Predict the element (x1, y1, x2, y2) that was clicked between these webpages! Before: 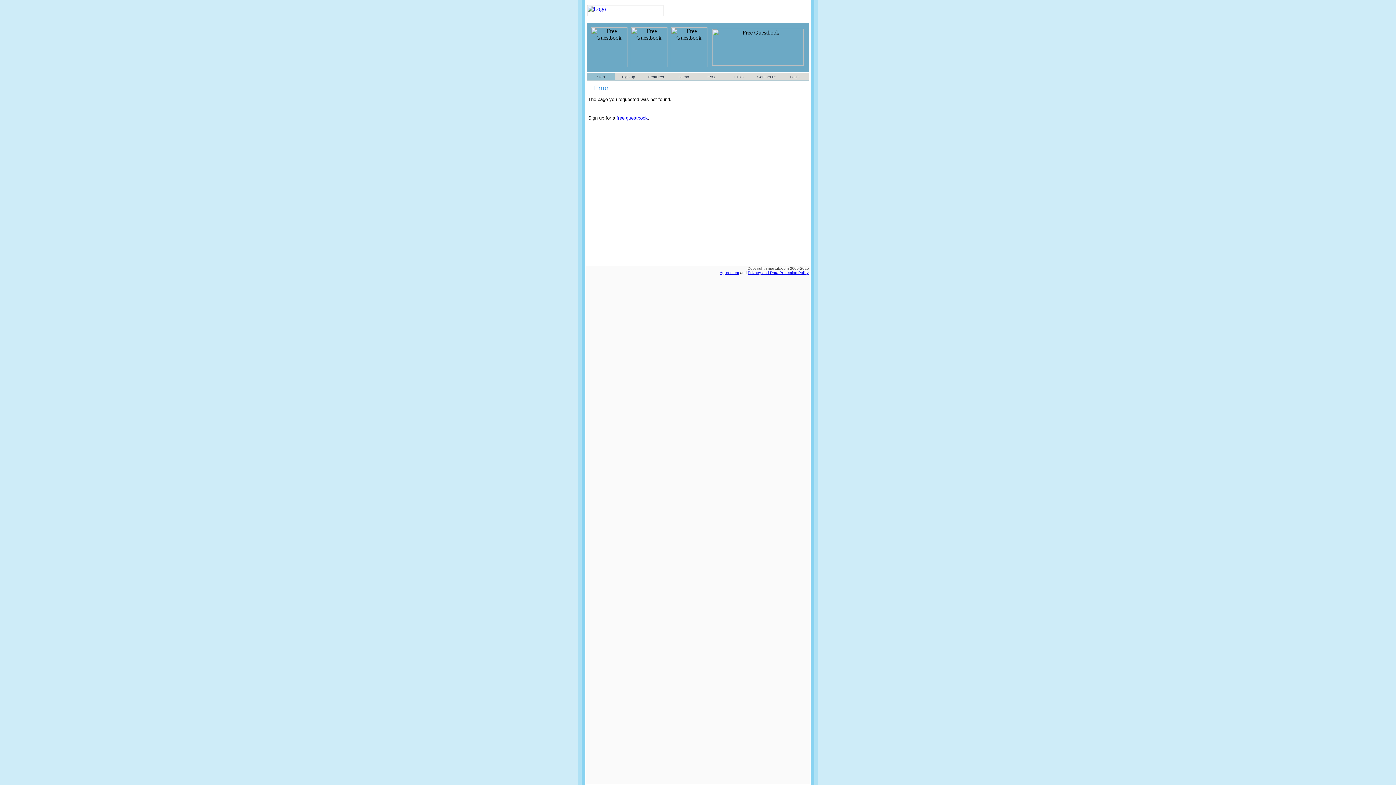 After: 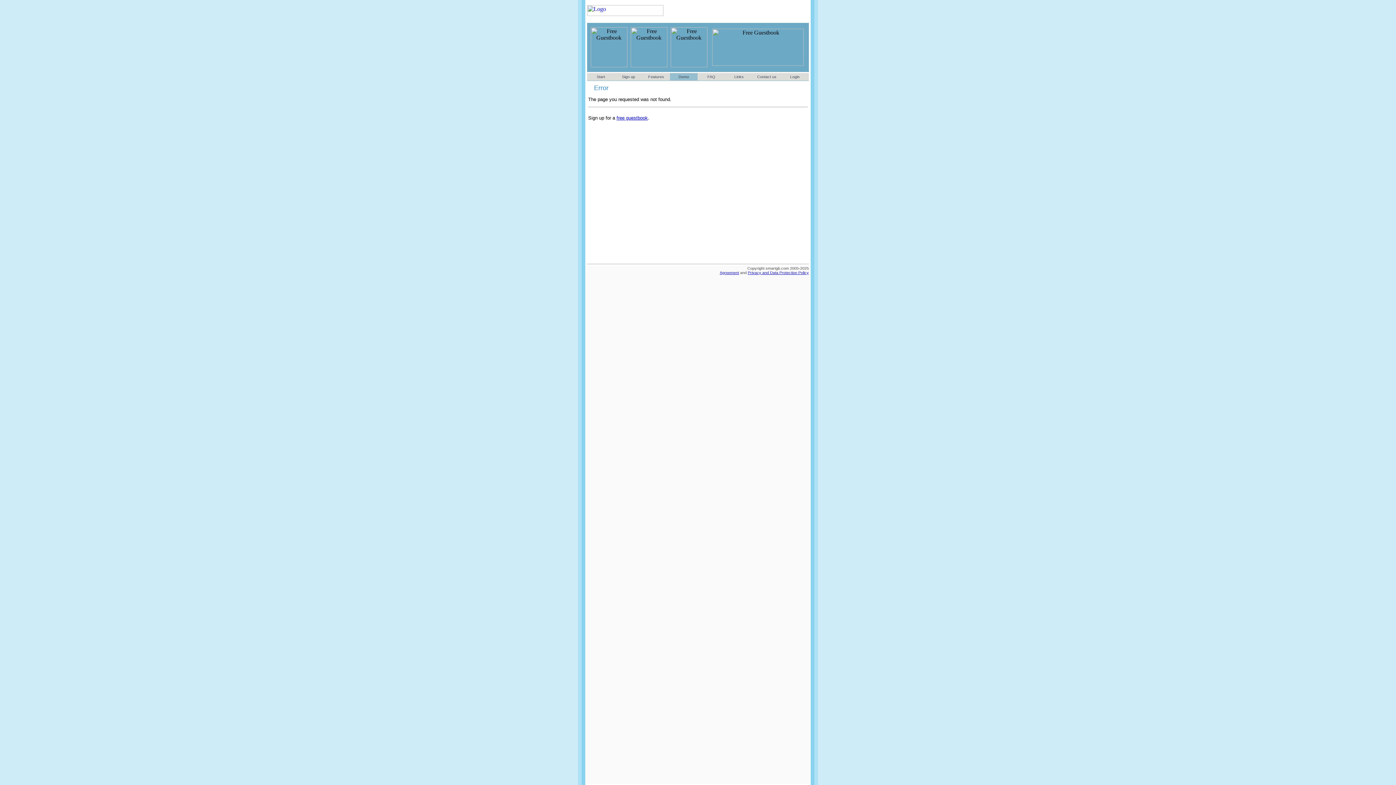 Action: label: Demo bbox: (678, 74, 689, 78)